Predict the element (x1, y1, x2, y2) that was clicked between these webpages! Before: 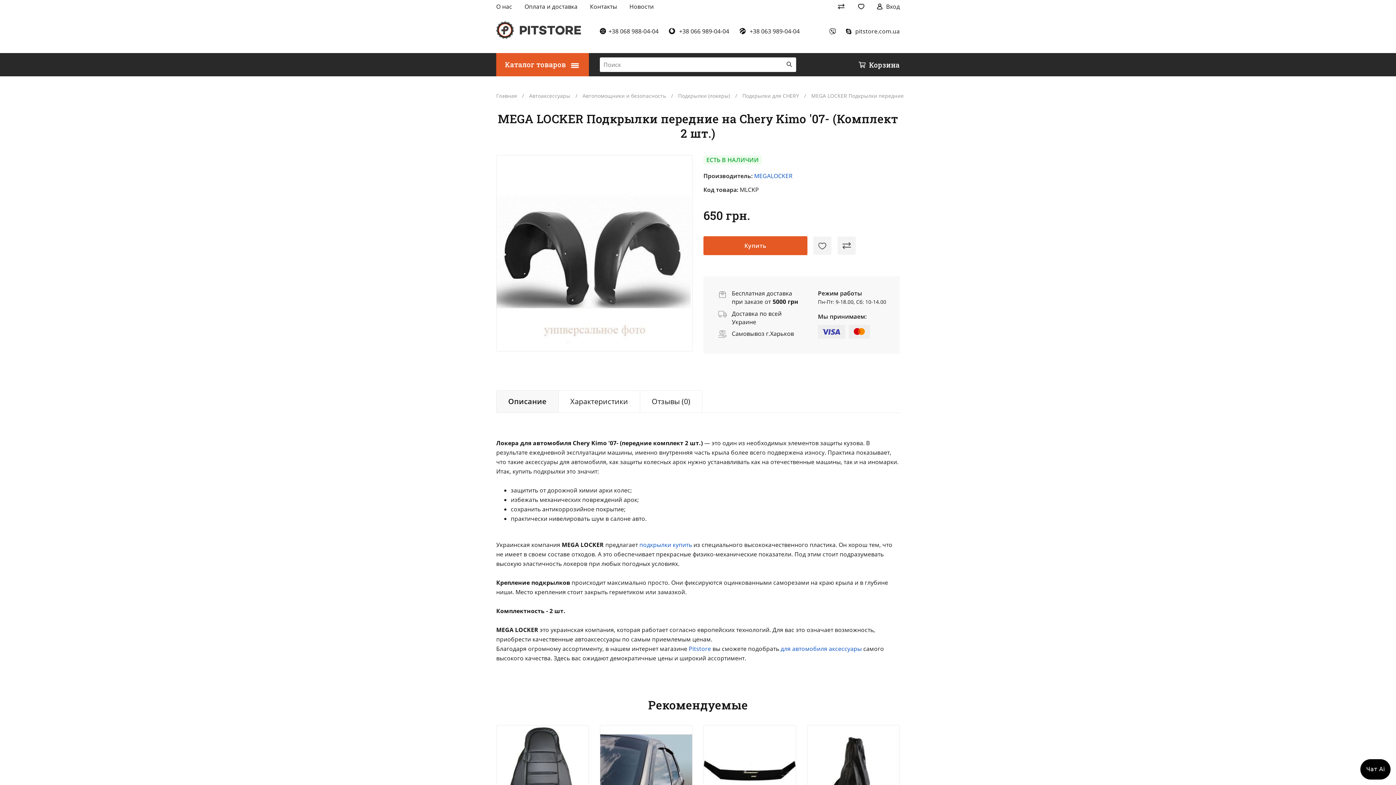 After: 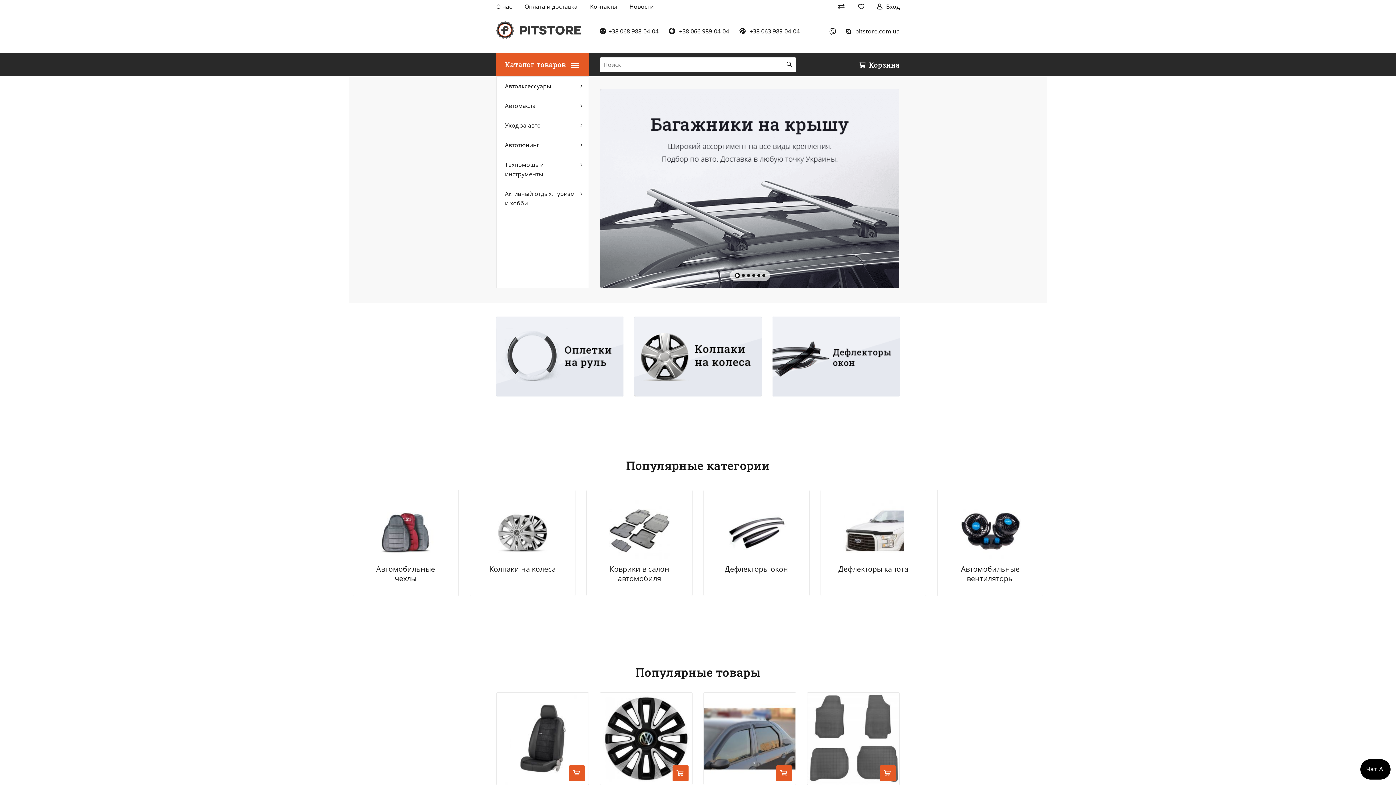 Action: label: Главная bbox: (496, 92, 517, 99)